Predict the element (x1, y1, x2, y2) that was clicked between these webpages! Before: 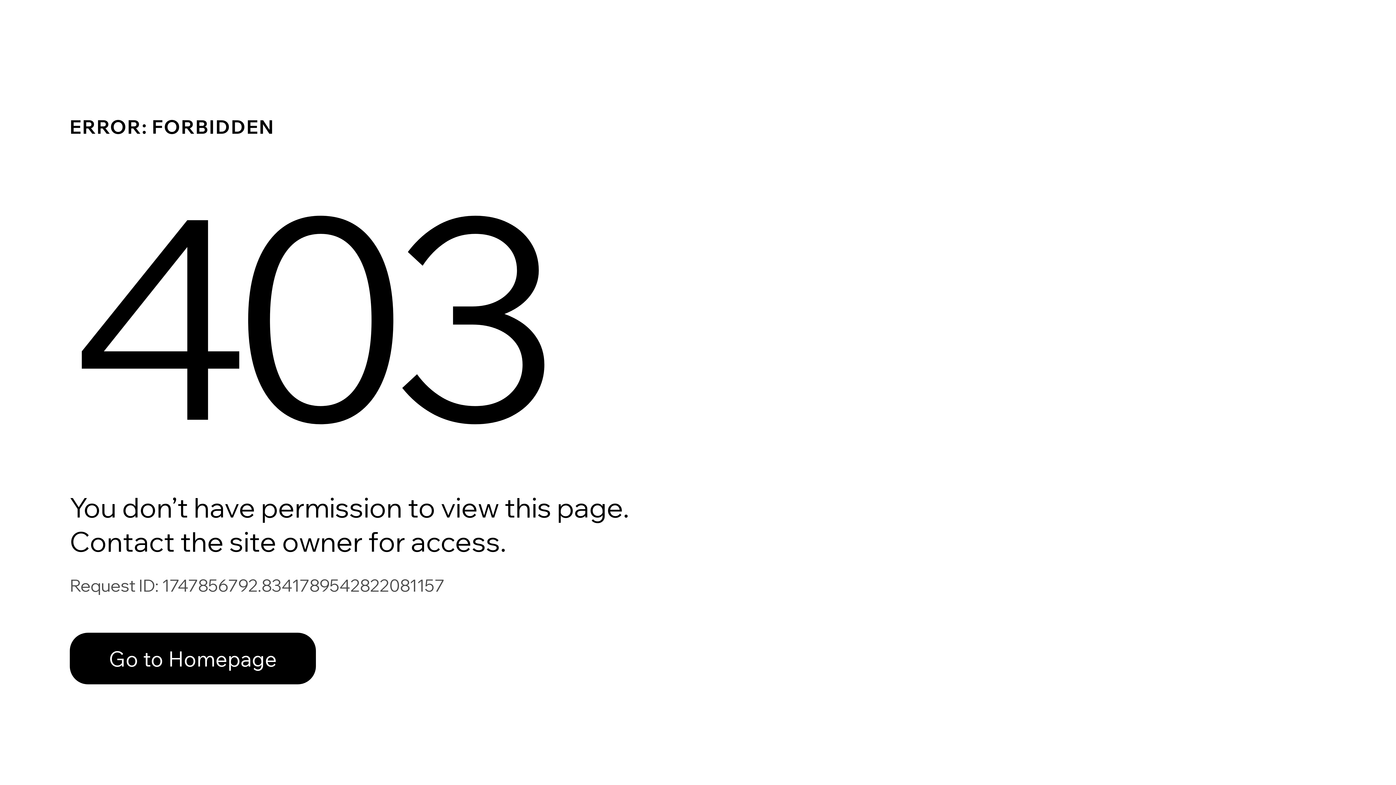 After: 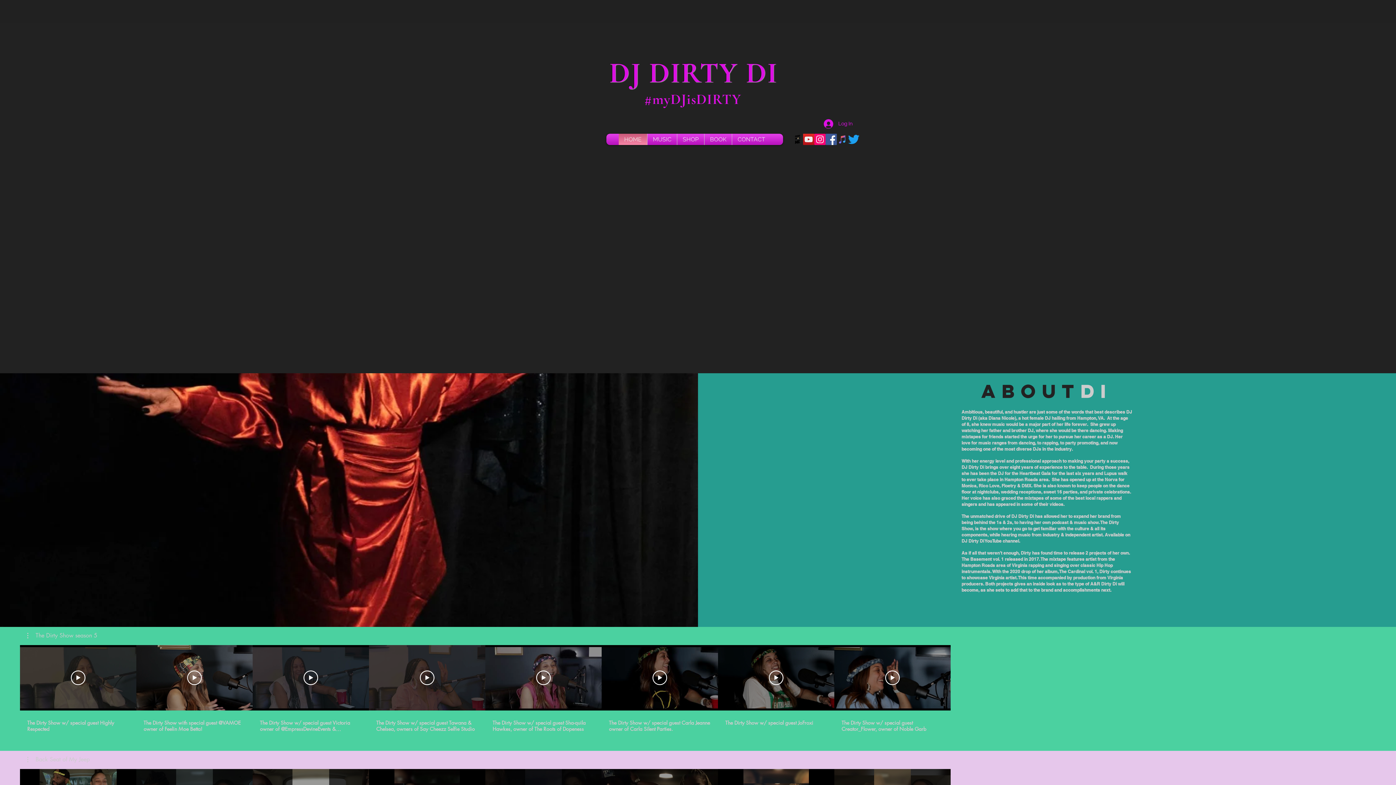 Action: bbox: (69, 617, 768, 694) label: Go to Homepage